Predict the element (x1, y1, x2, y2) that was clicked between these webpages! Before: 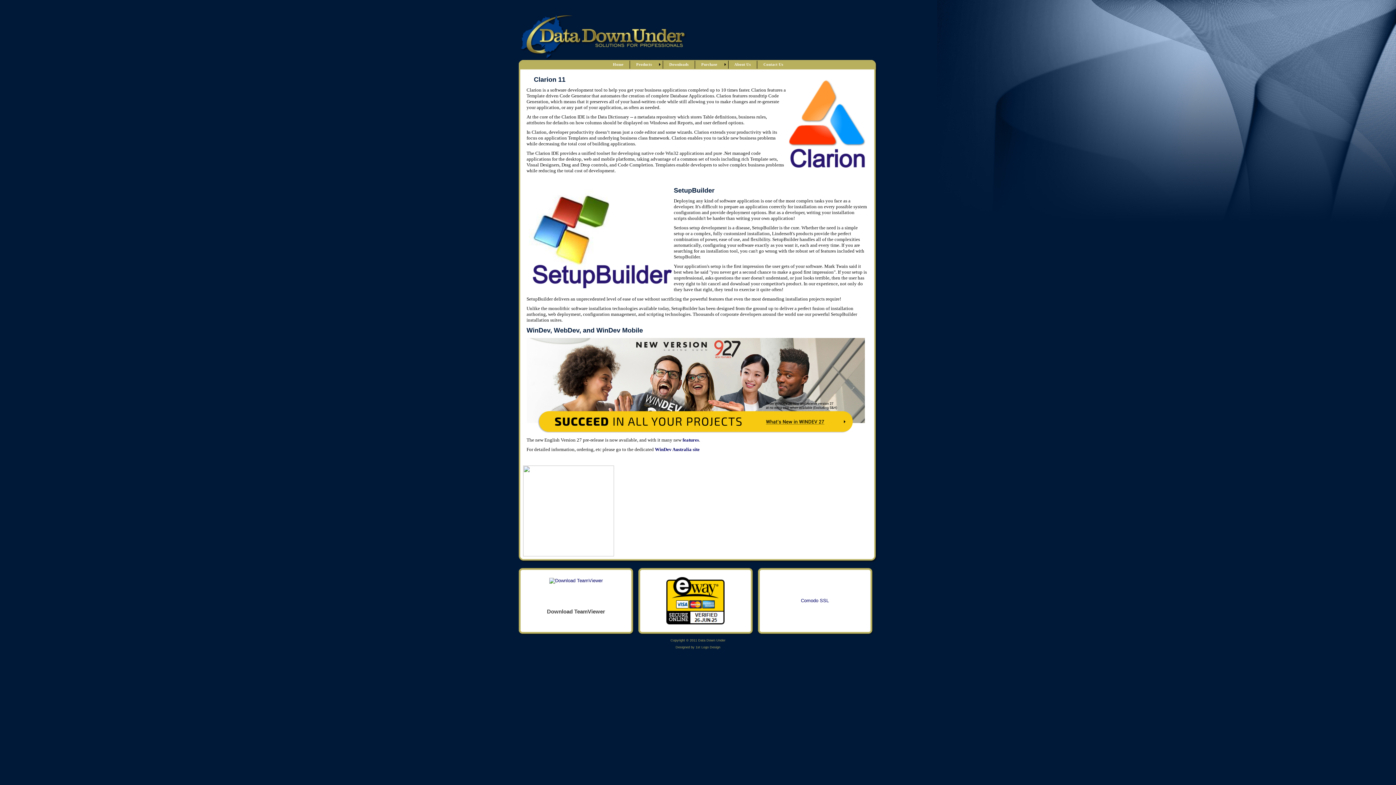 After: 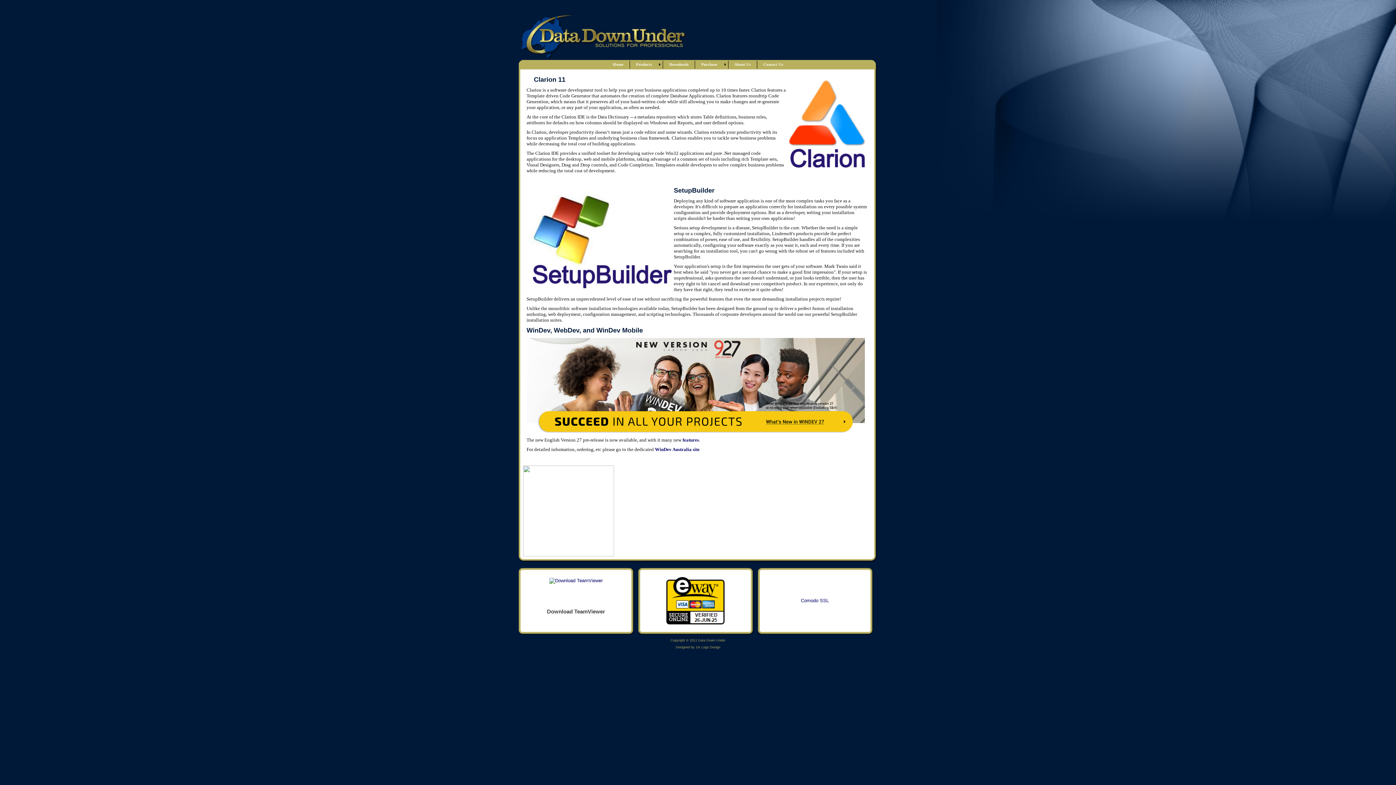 Action: bbox: (526, 429, 864, 434)